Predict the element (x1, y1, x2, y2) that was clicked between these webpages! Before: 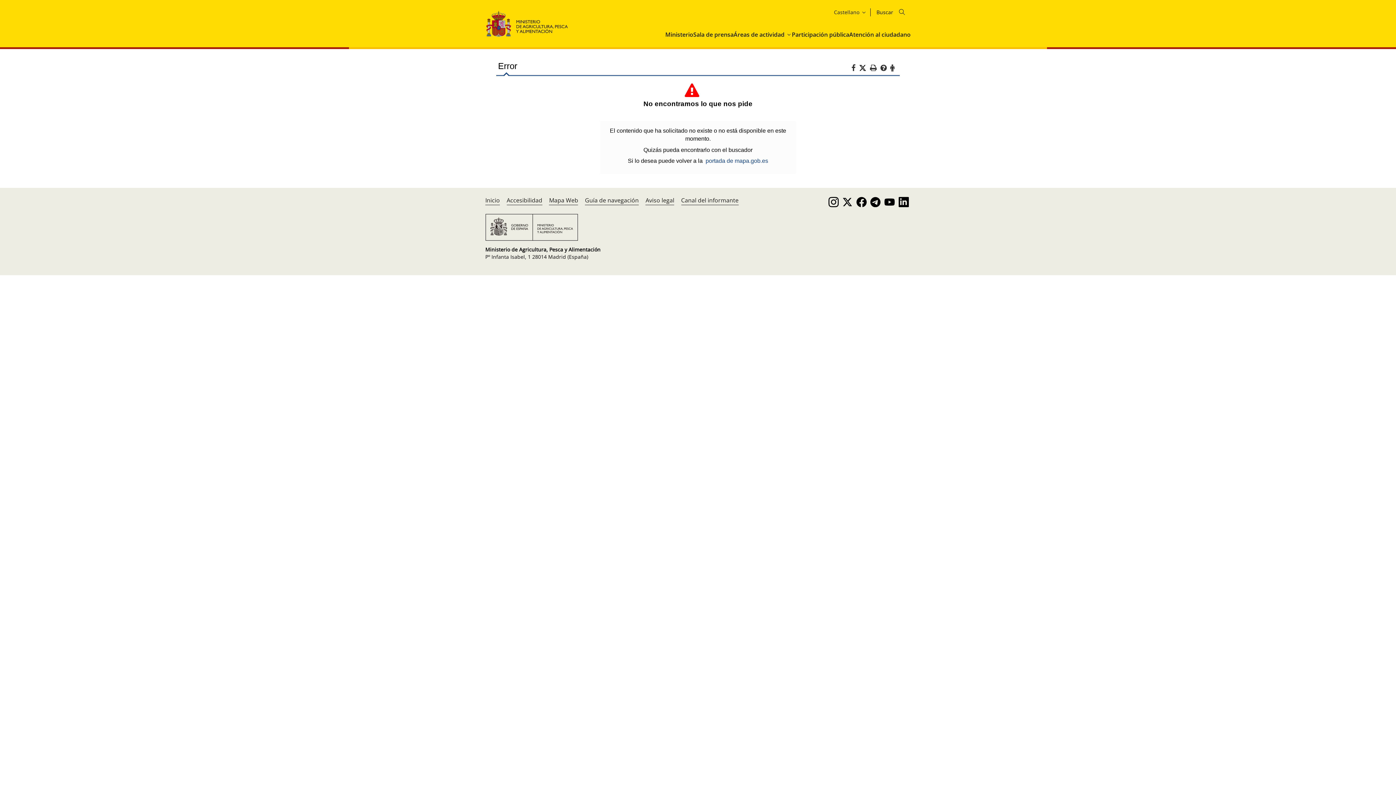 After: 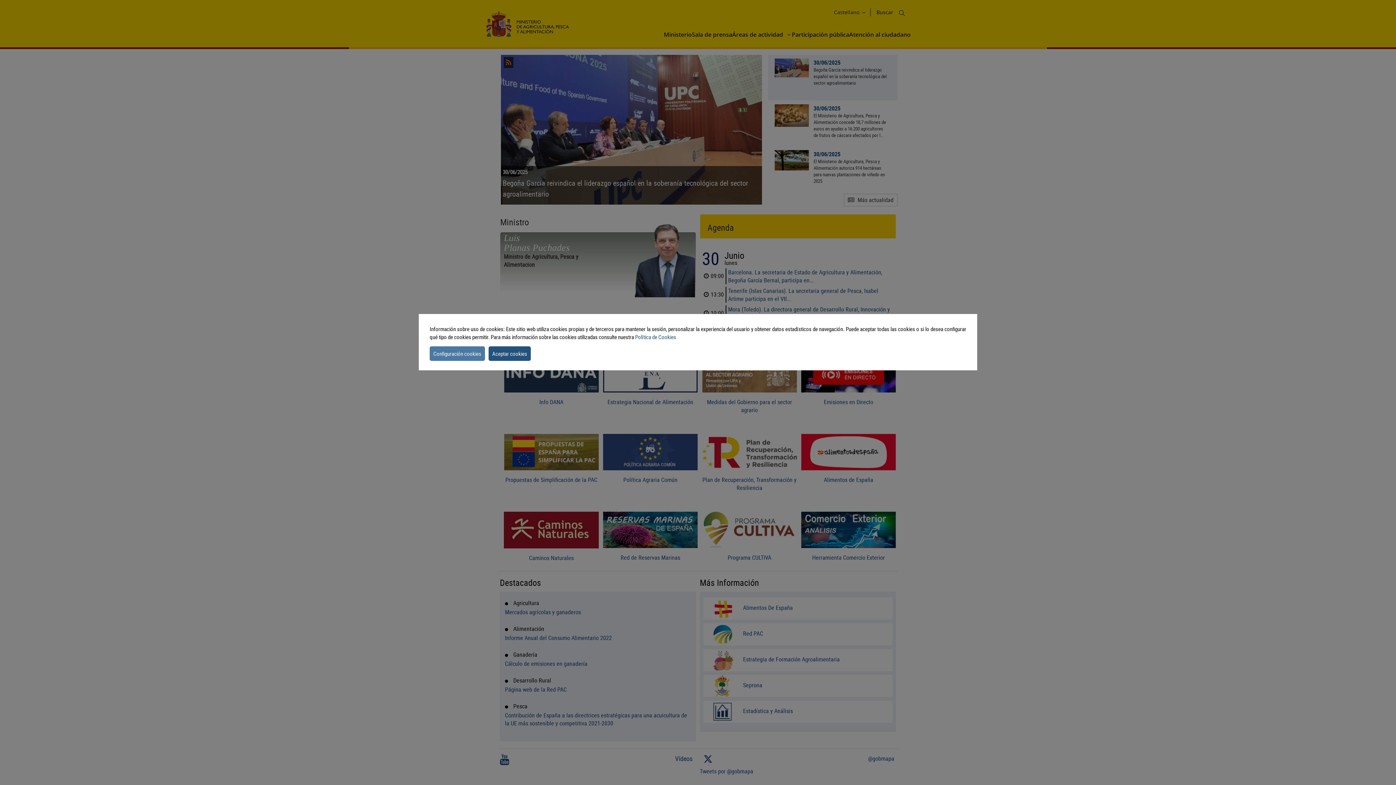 Action: bbox: (705, 157, 768, 164) label: portada de mapa.gob.es